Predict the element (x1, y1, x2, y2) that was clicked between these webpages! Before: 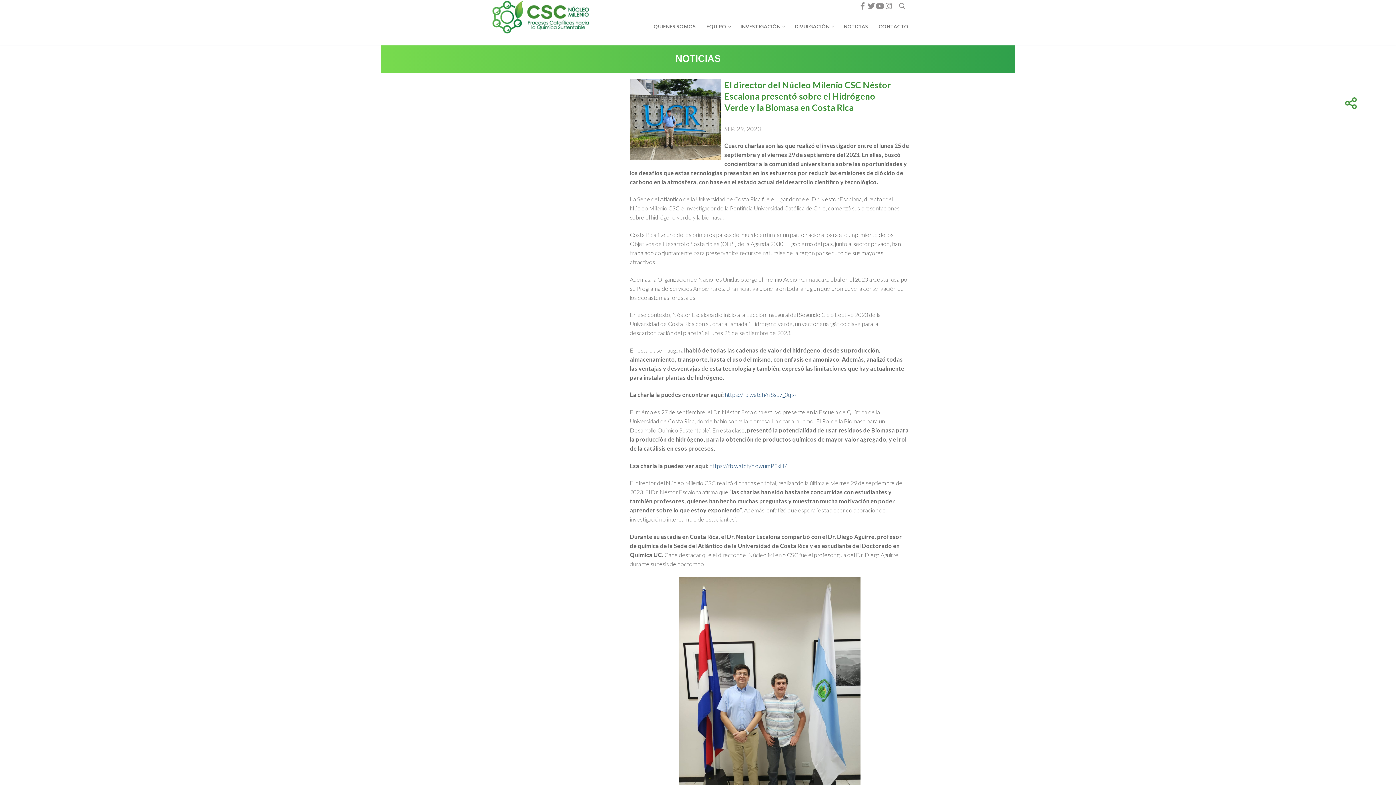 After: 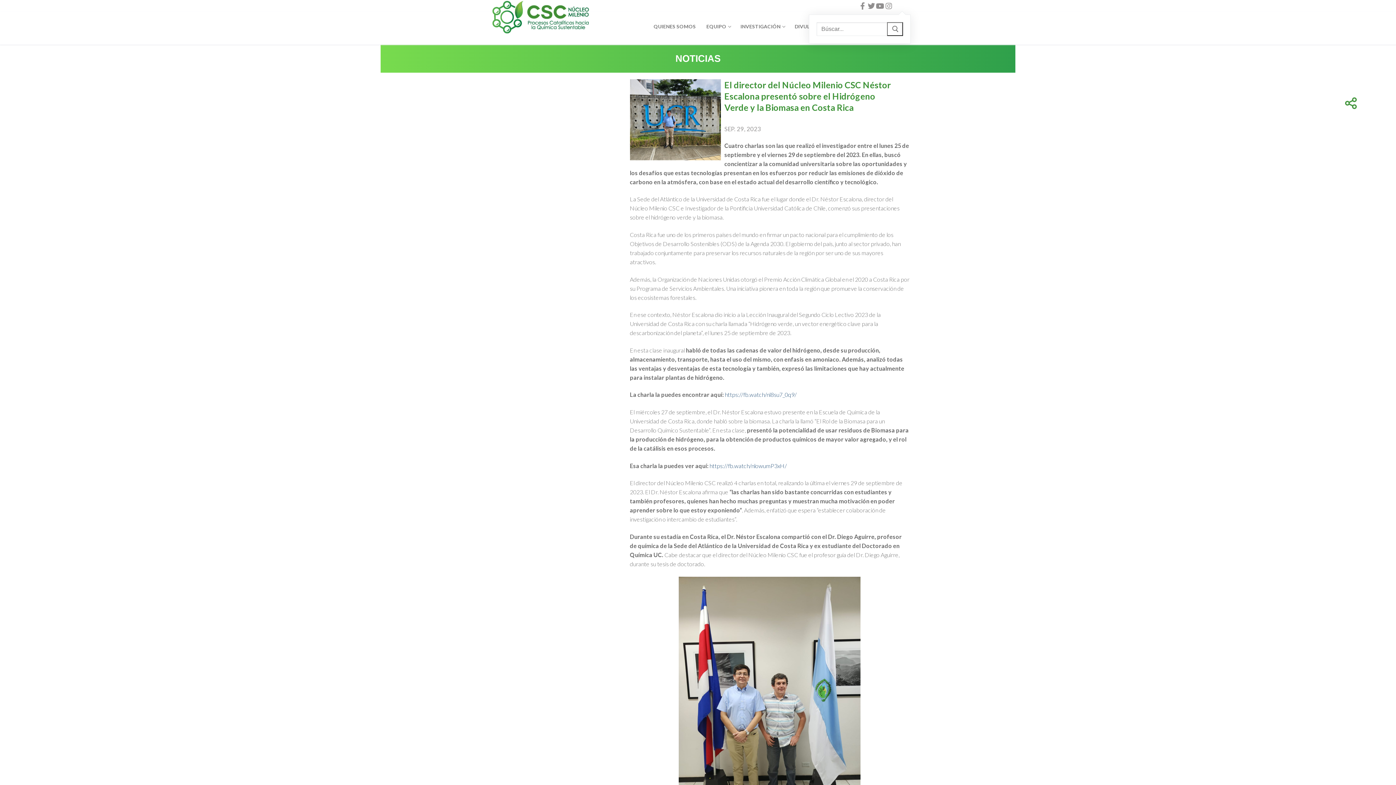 Action: label: abrir herramienta de búsqueda bbox: (899, 2, 905, 9)